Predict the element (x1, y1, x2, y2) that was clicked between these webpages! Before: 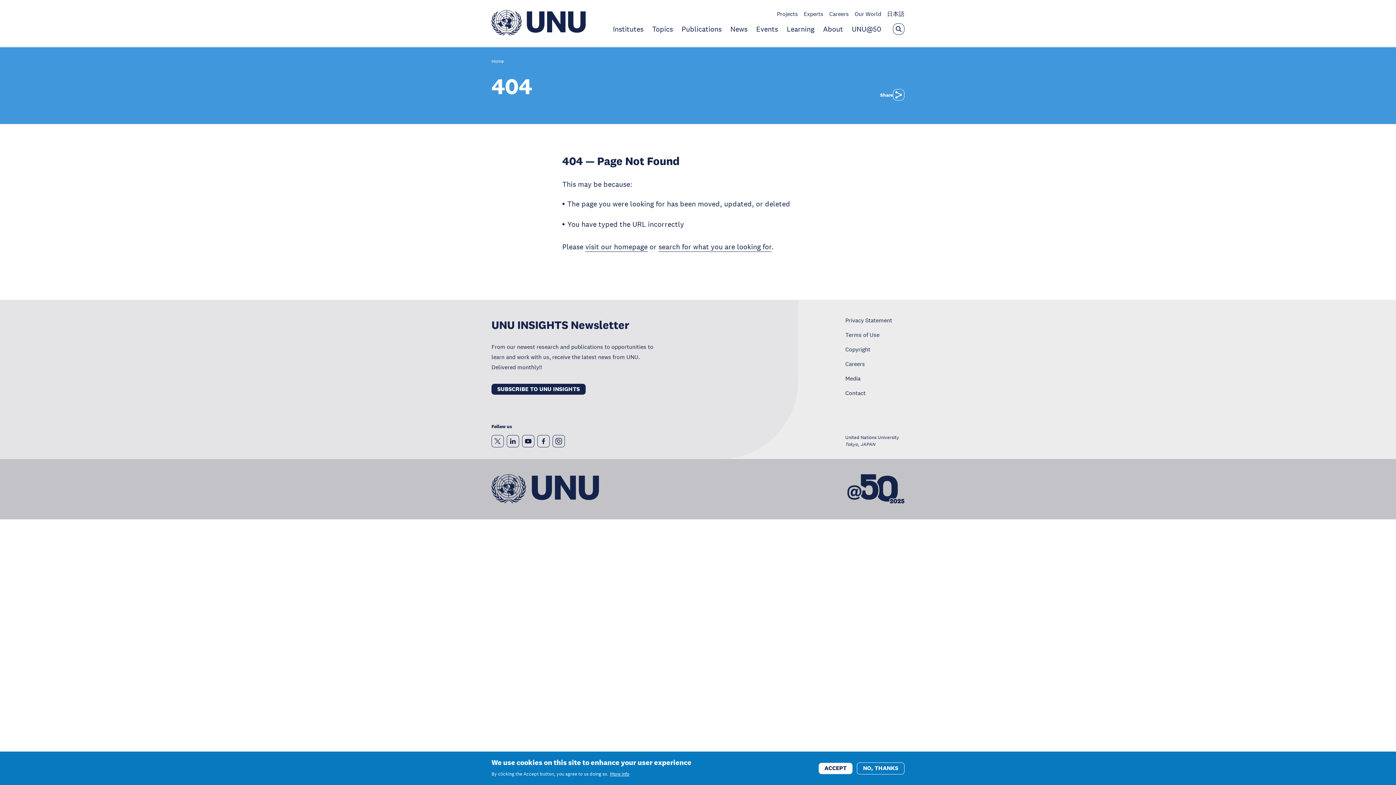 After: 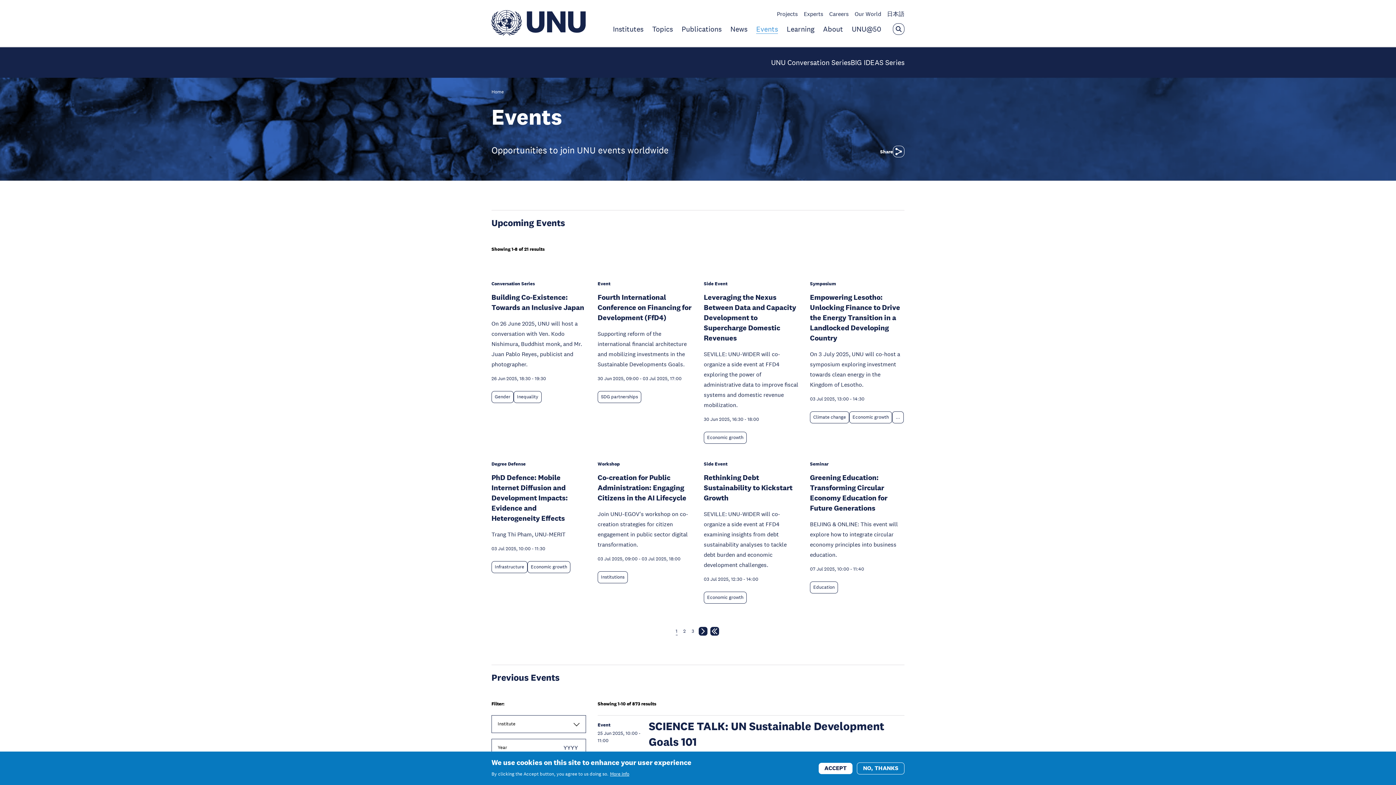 Action: label: Events bbox: (756, 24, 778, 33)